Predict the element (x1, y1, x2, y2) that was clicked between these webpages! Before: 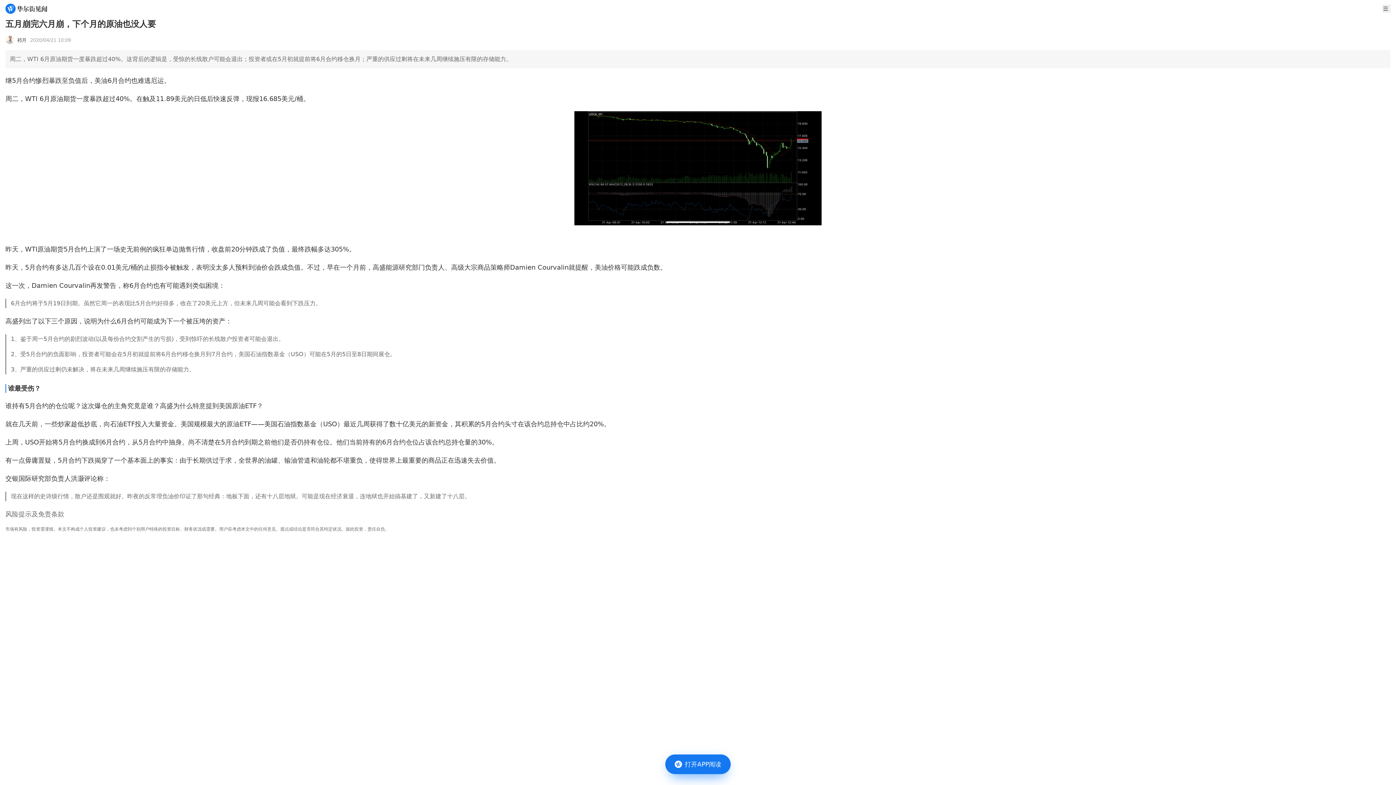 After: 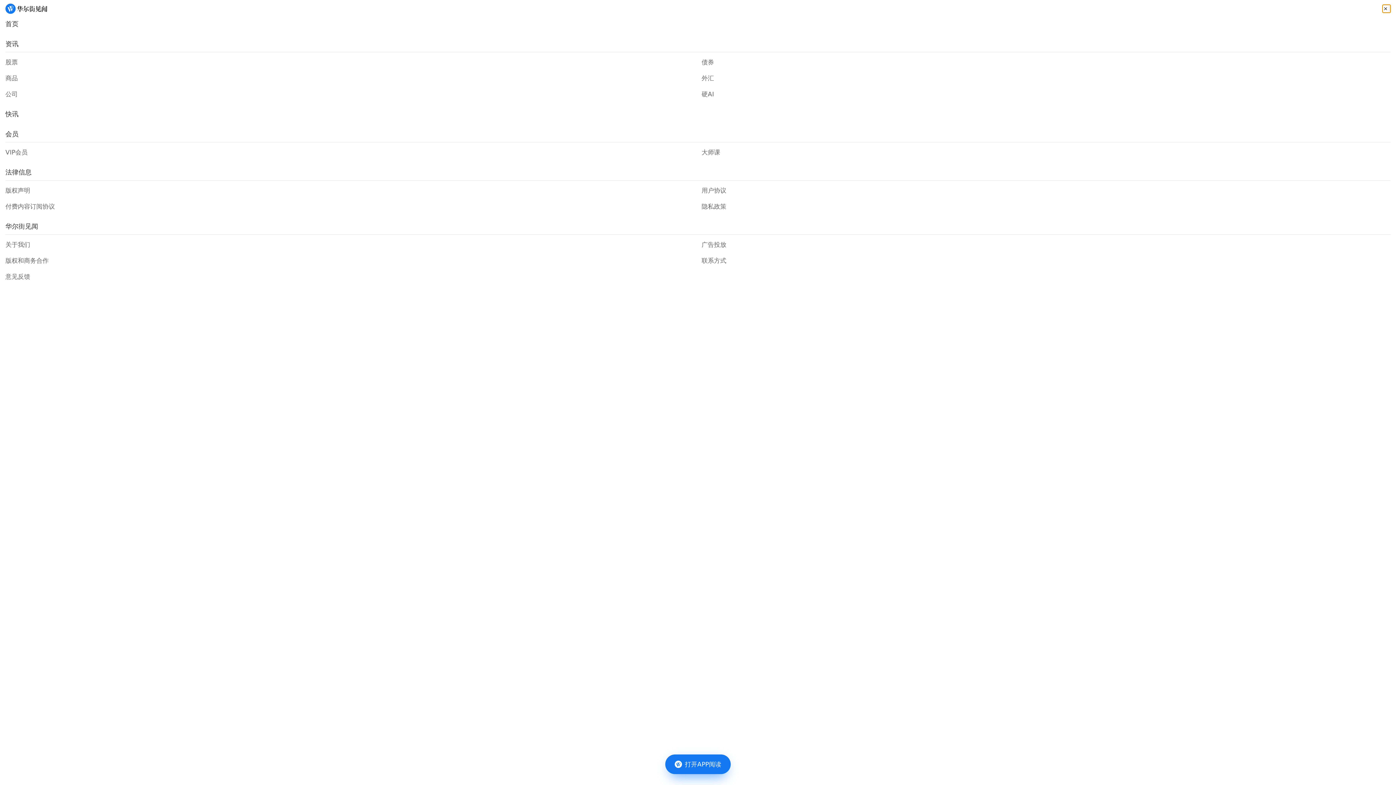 Action: bbox: (1382, 4, 1390, 12)